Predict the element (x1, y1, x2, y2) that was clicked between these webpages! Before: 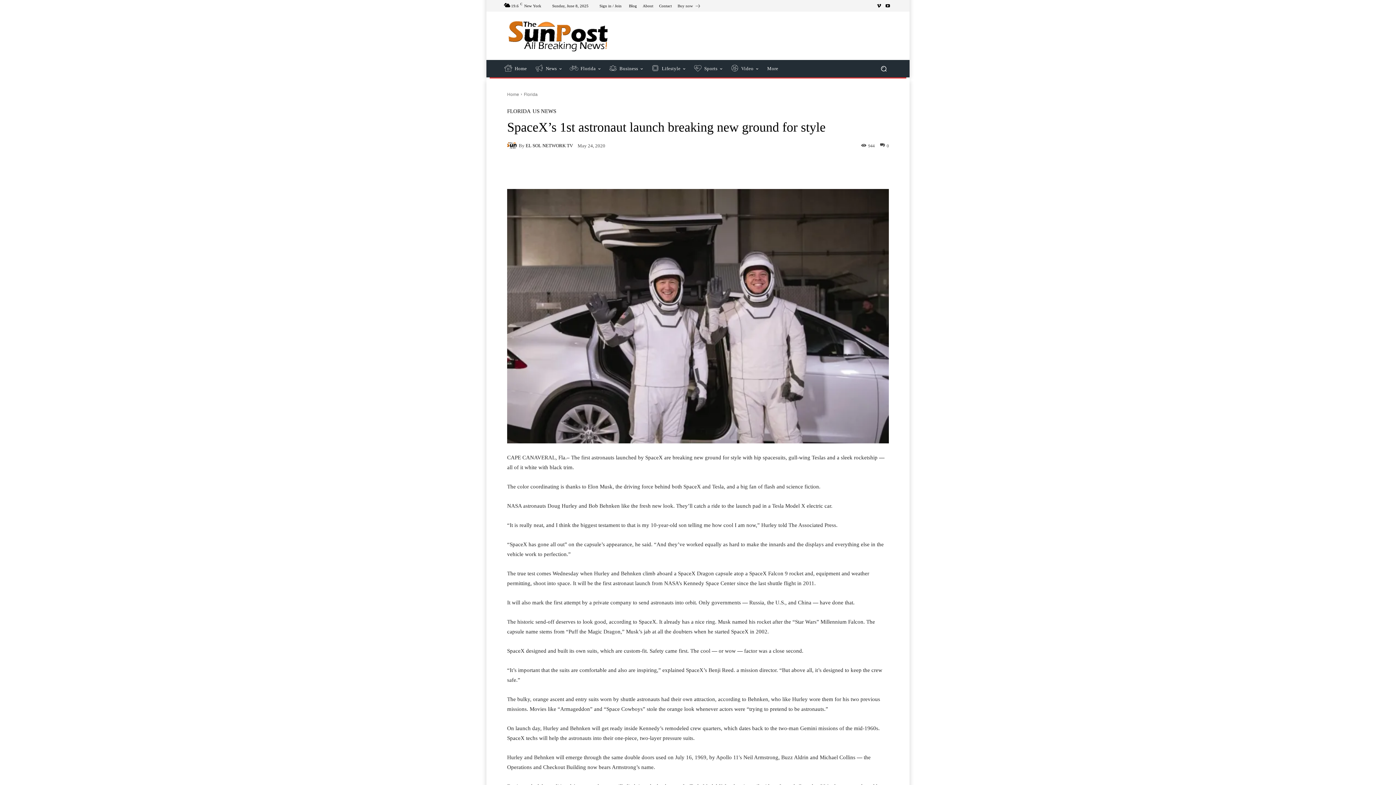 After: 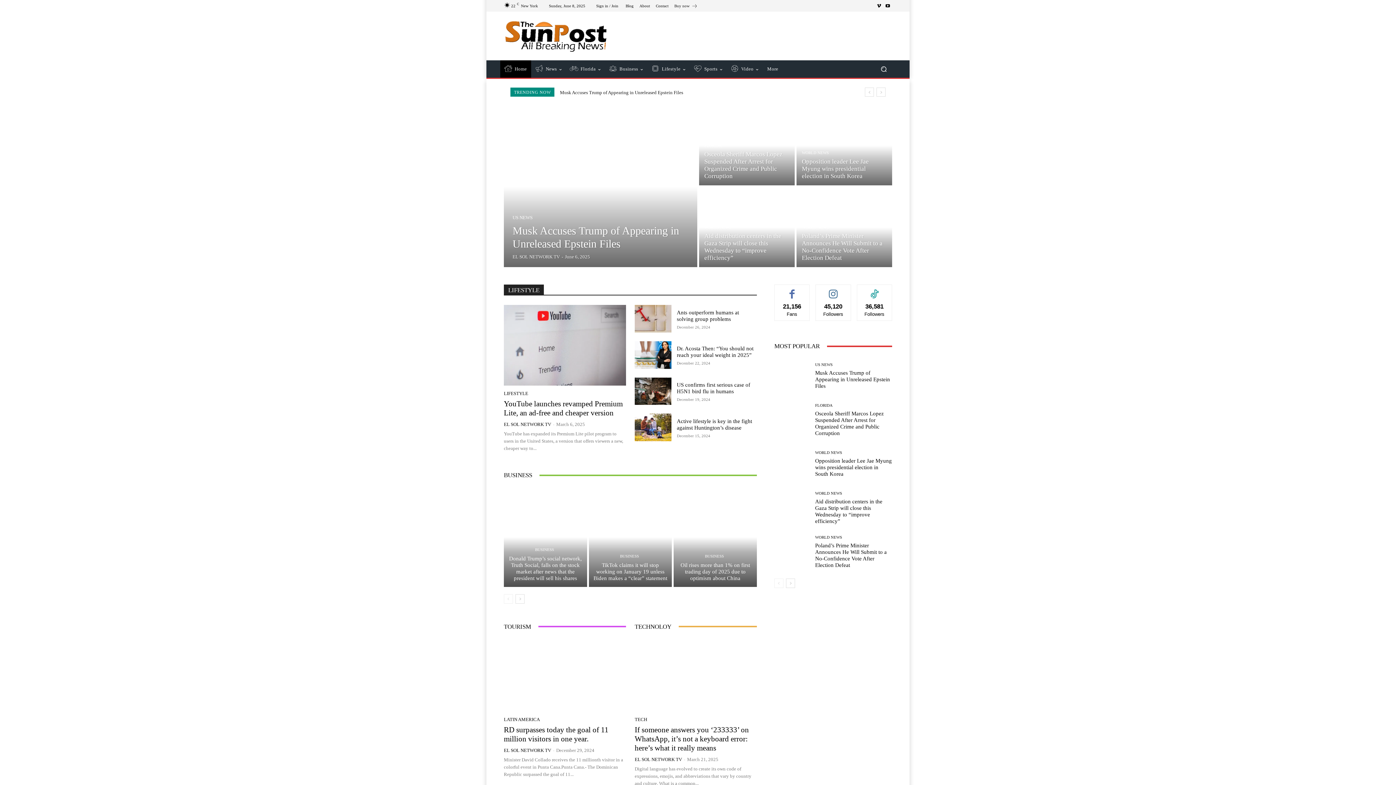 Action: label:  Home bbox: (500, 59, 531, 77)